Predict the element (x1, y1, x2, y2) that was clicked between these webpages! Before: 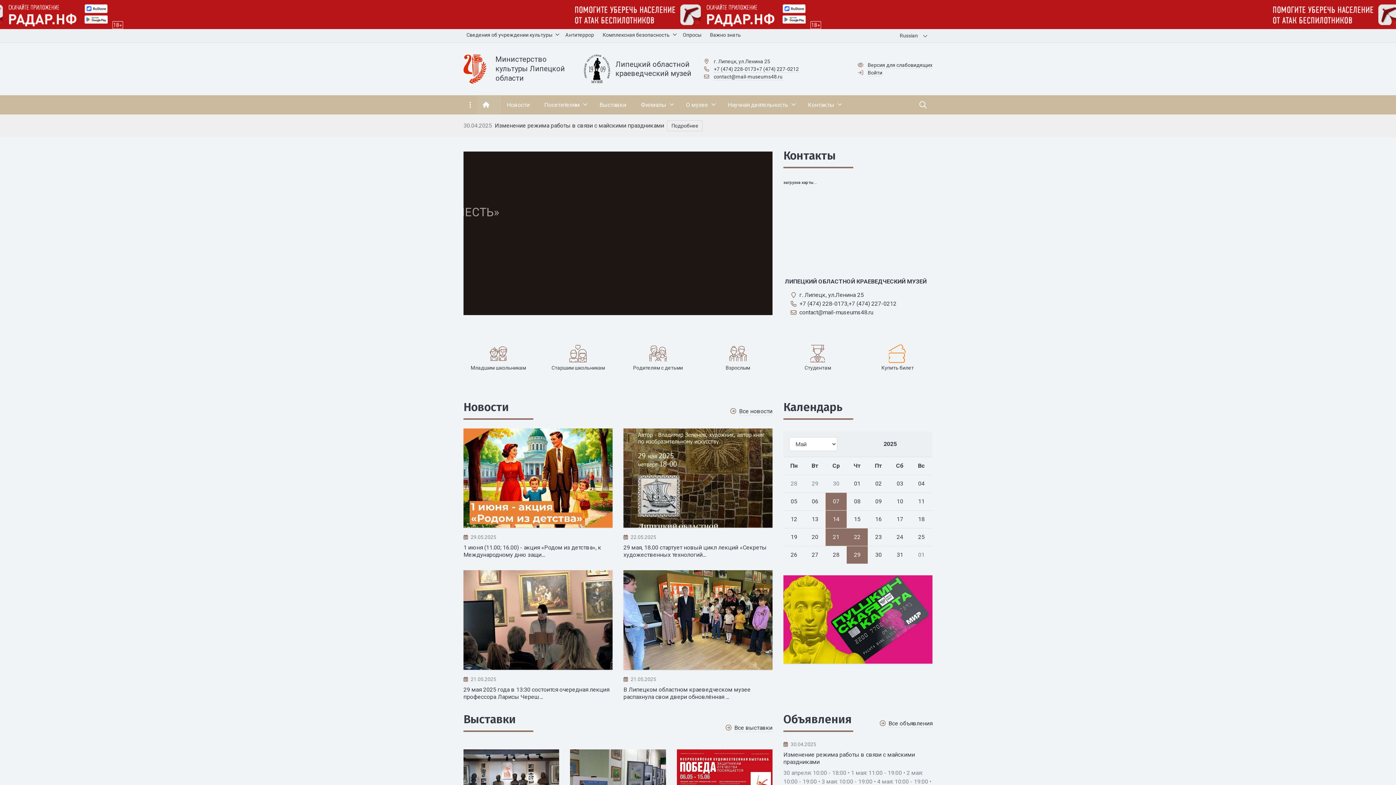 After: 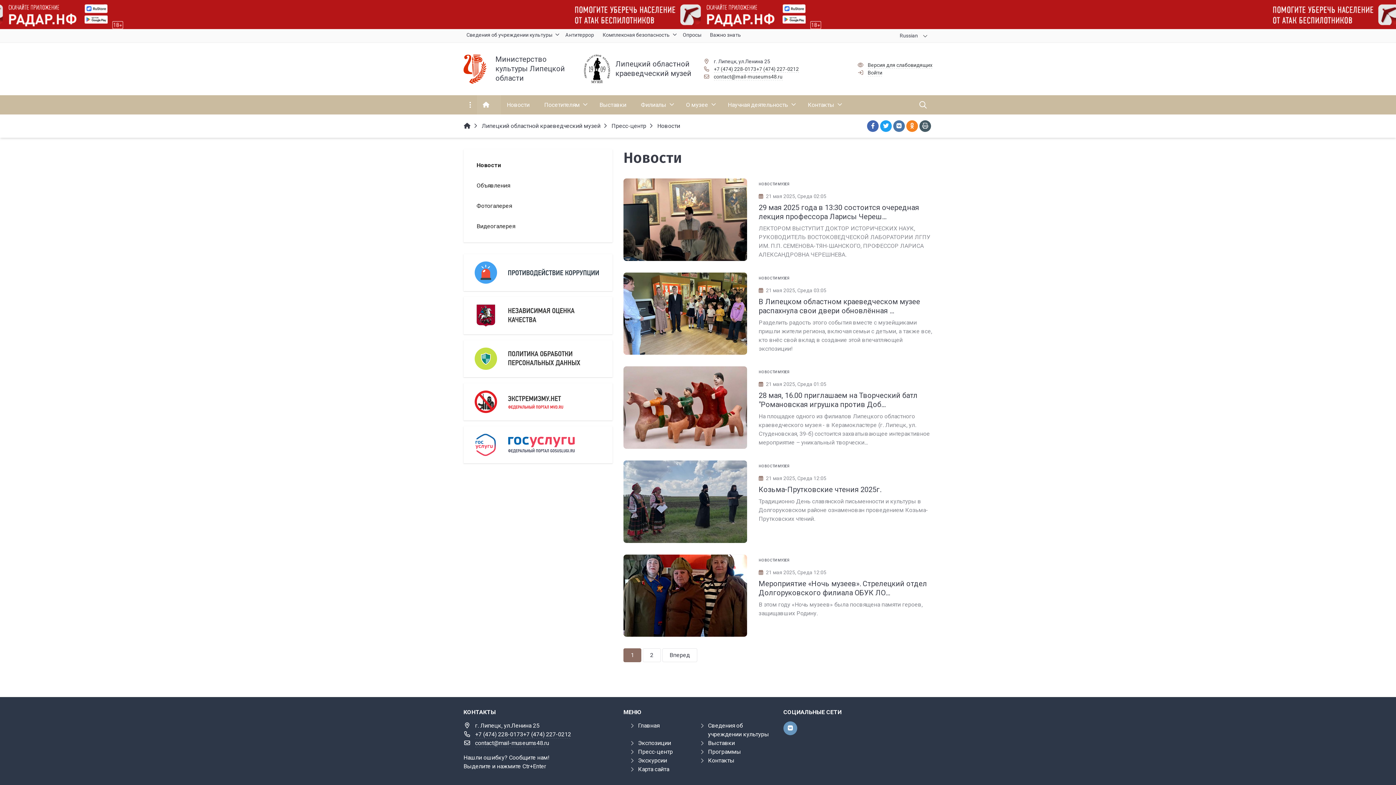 Action: bbox: (825, 528, 846, 546) label: 21